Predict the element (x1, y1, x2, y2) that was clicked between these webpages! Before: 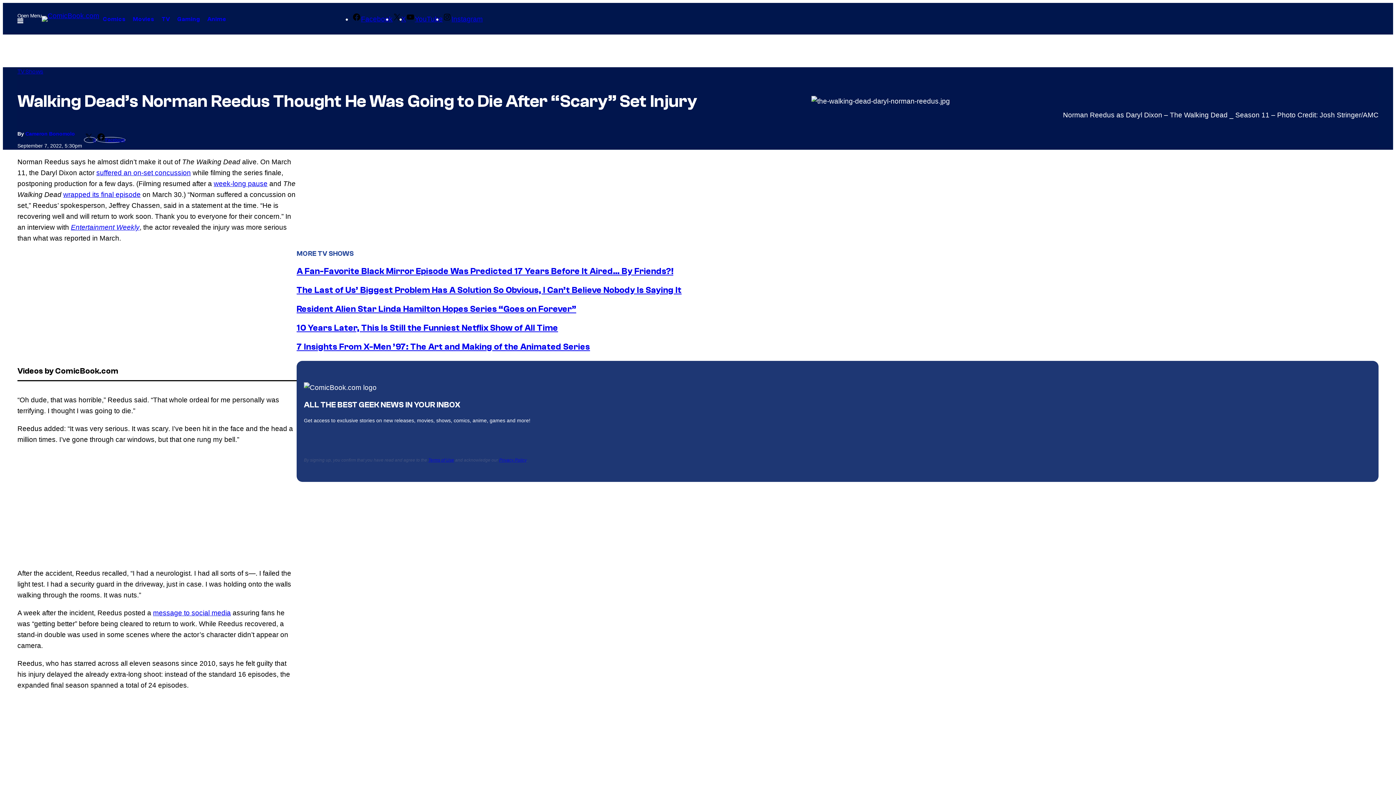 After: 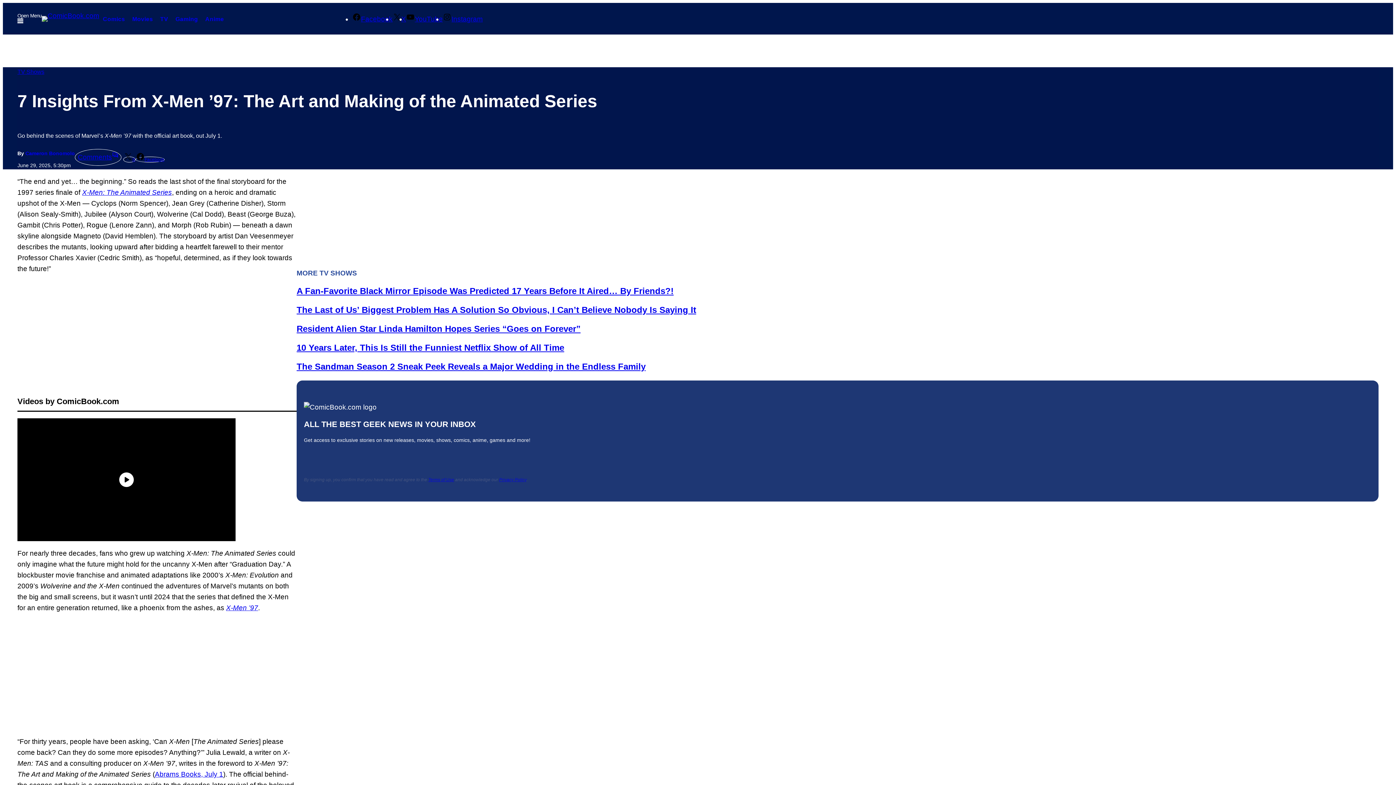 Action: bbox: (296, 342, 590, 352) label: 7 Insights From X-Men ’97: The Art and Making of the Animated Series